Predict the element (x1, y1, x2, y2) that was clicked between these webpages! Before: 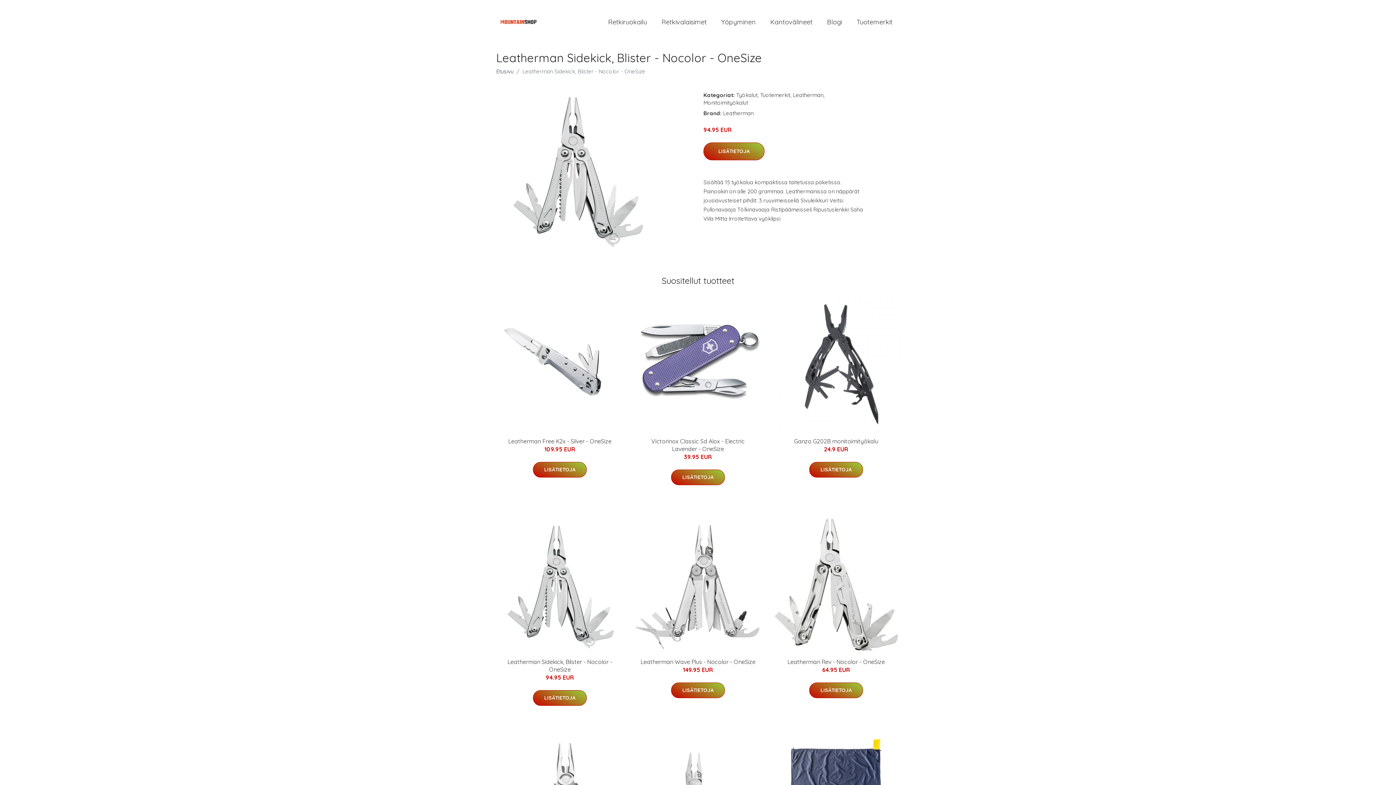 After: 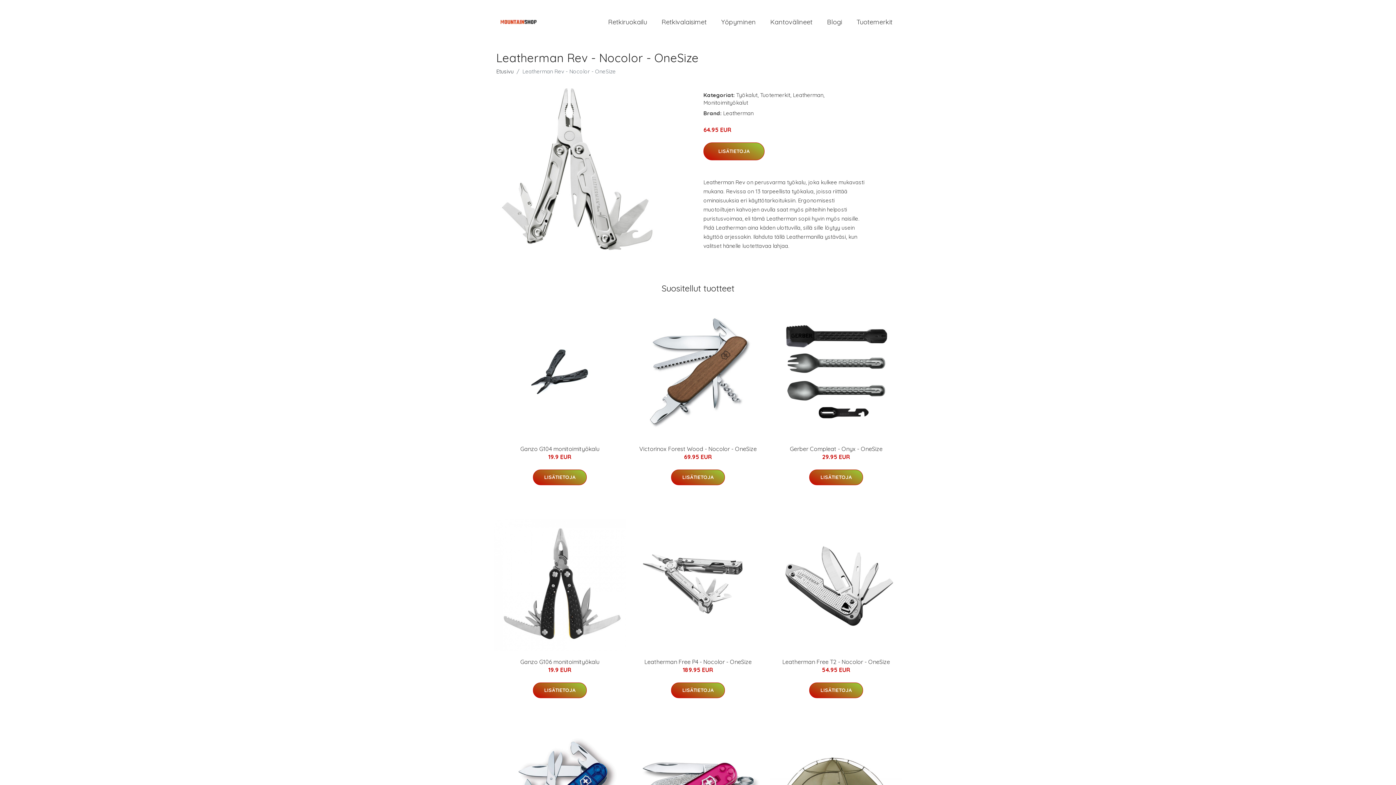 Action: label: Leatherman Rev - Nocolor - OneSize bbox: (787, 658, 885, 665)